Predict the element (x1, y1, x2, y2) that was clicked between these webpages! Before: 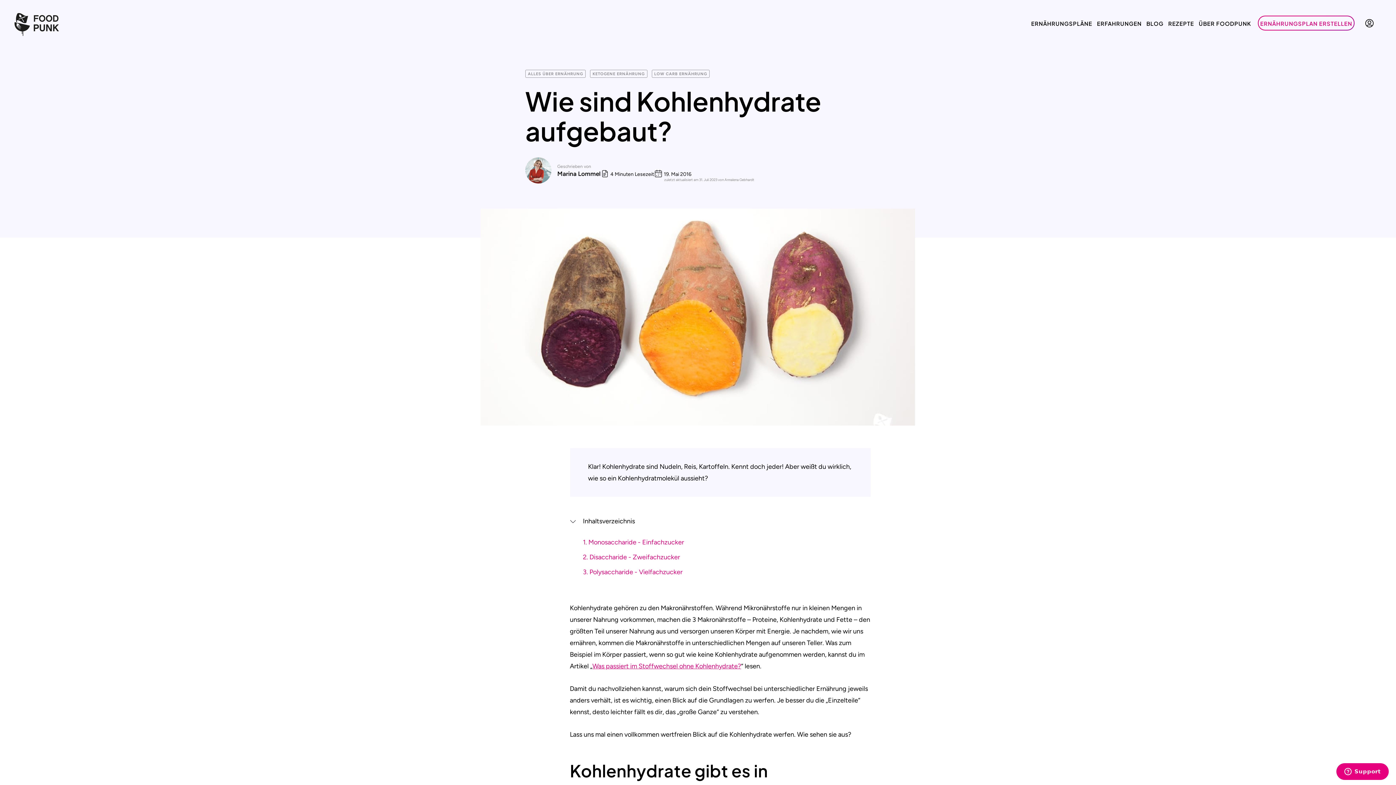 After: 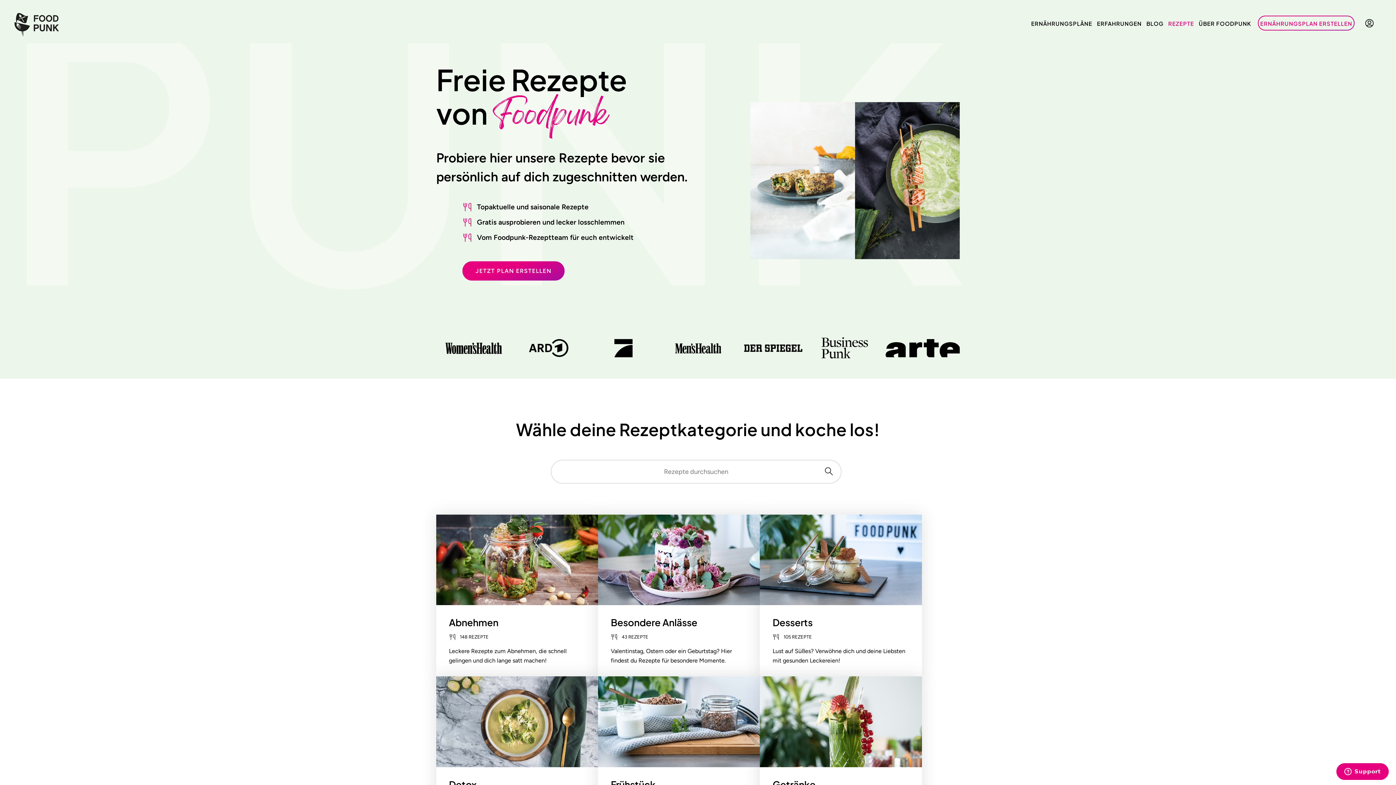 Action: label: REZEPTE bbox: (1166, 15, 1196, 32)